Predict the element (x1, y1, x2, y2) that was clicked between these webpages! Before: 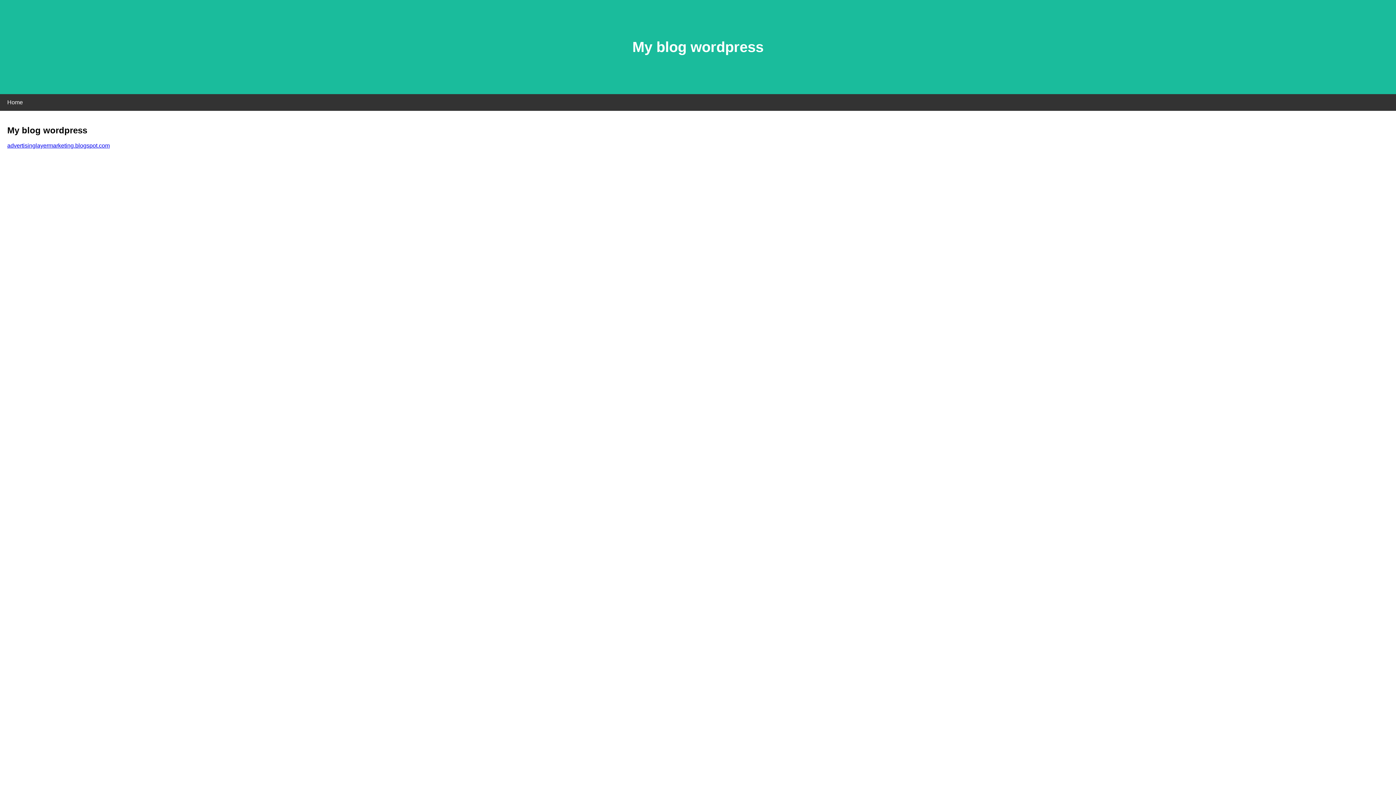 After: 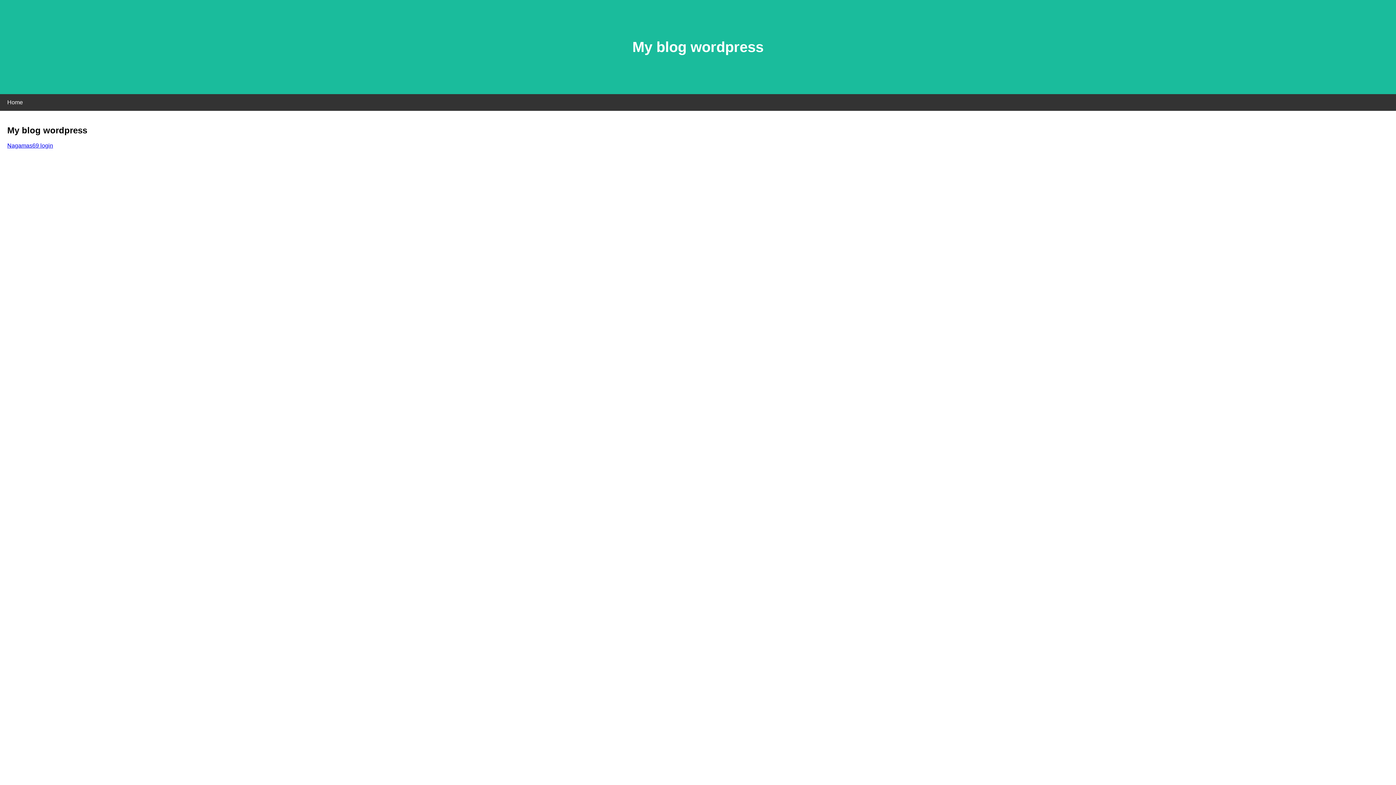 Action: label: advertisinglayermarketing.blogspot.com bbox: (7, 142, 109, 148)